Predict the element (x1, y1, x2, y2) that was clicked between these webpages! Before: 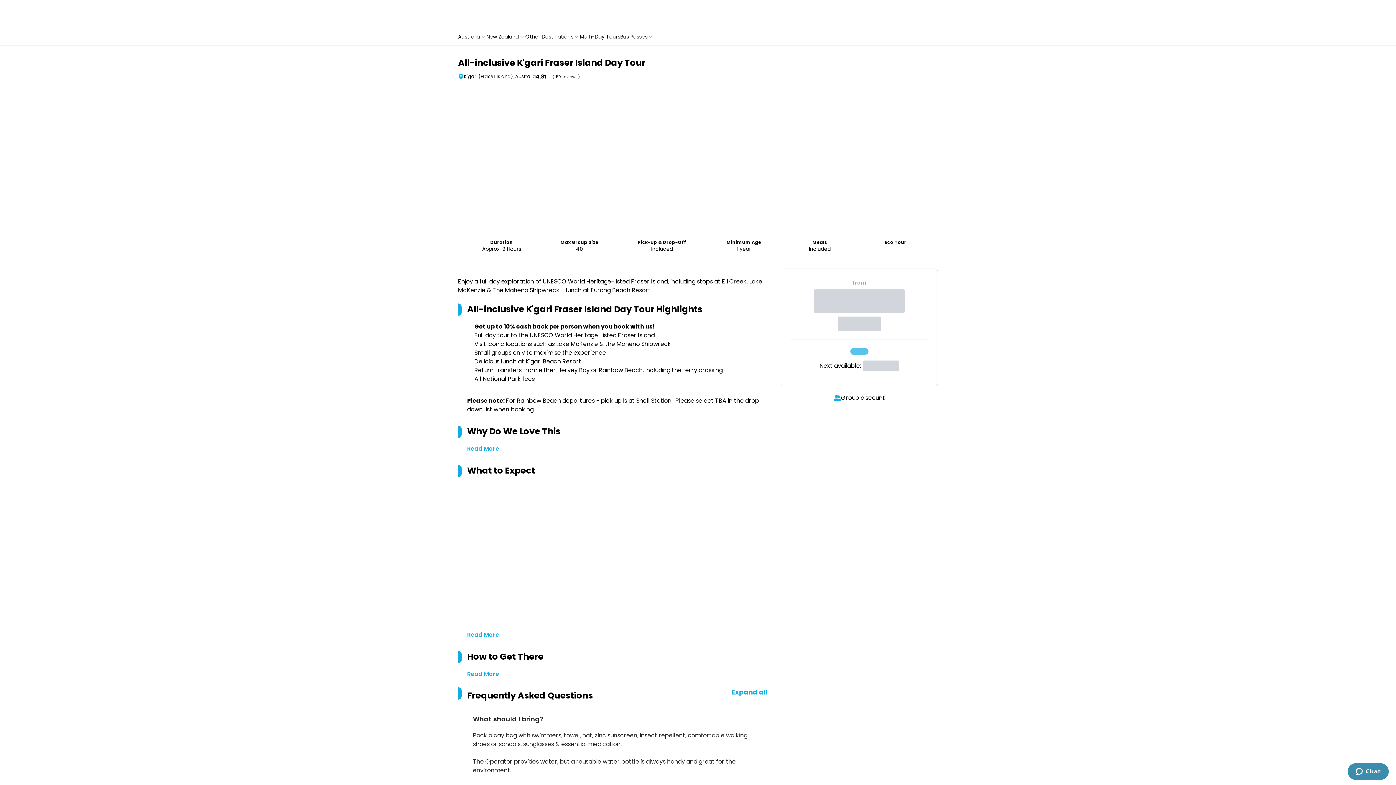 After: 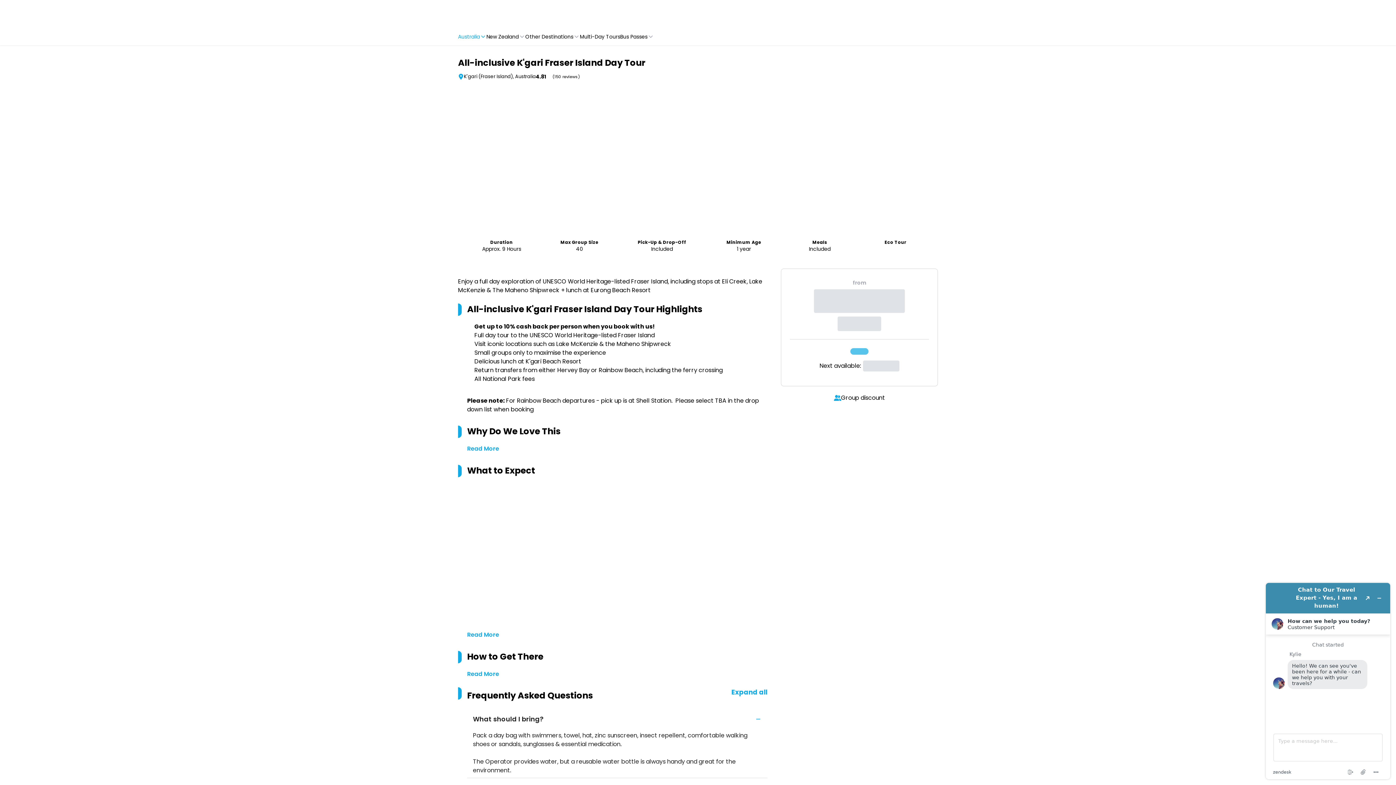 Action: bbox: (458, 33, 486, 40) label: Australia